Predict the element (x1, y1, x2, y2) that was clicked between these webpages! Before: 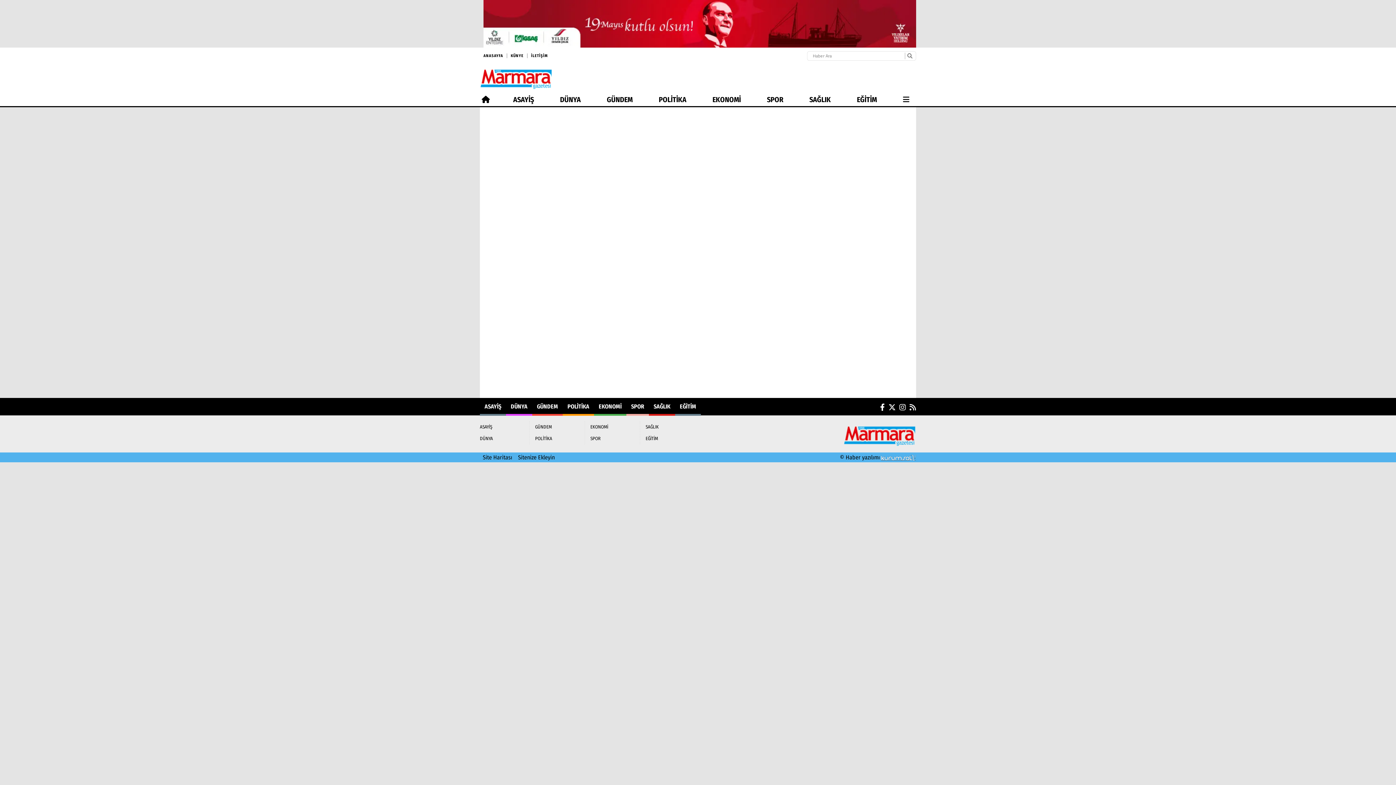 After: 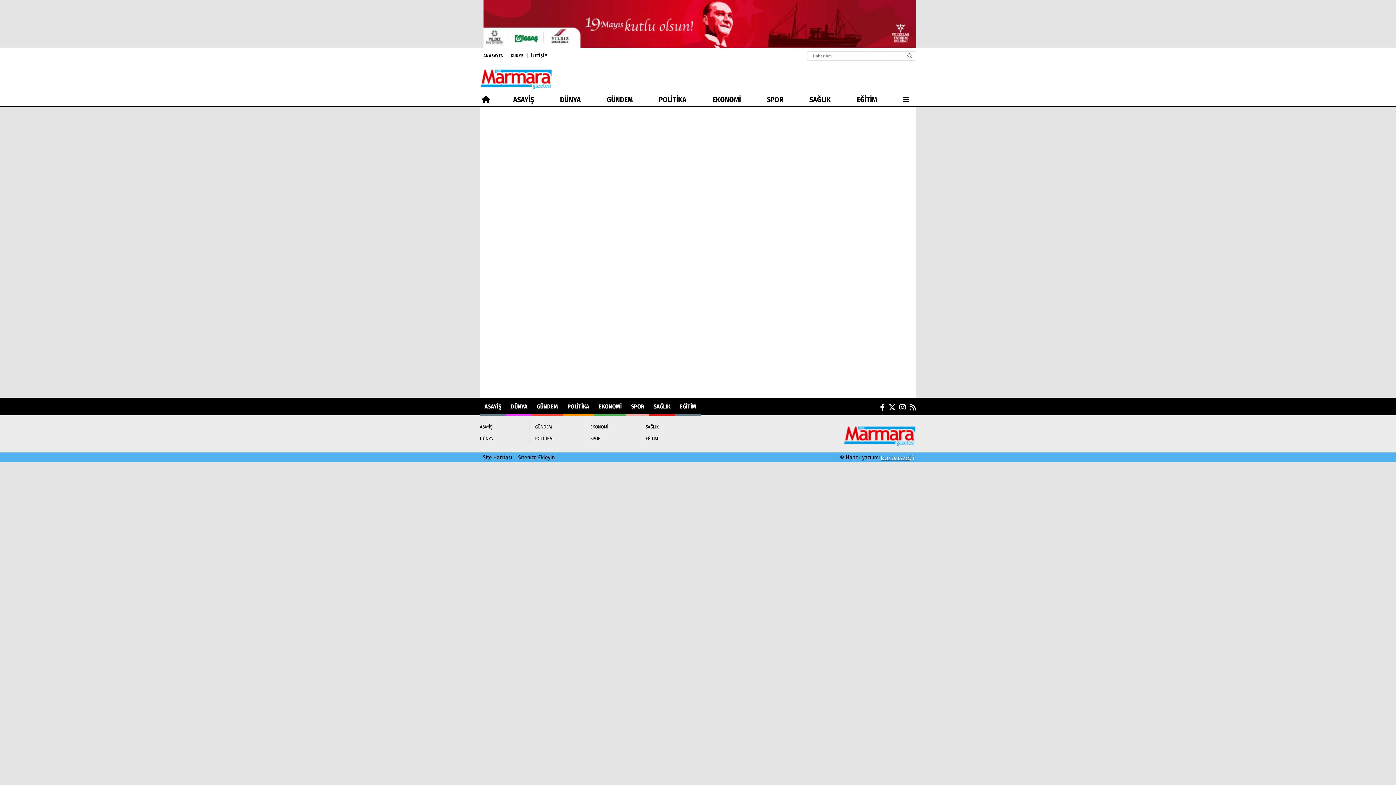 Action: bbox: (899, 398, 906, 417)